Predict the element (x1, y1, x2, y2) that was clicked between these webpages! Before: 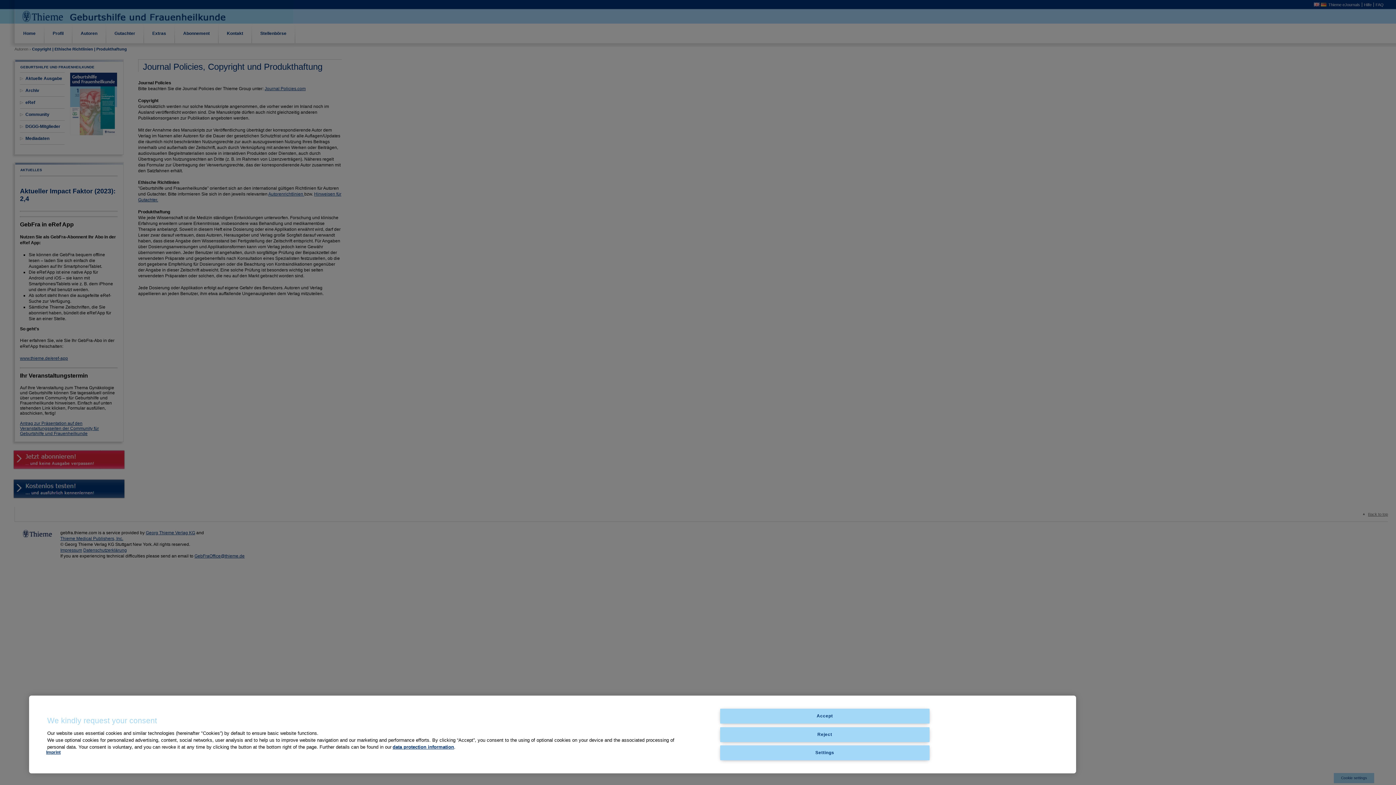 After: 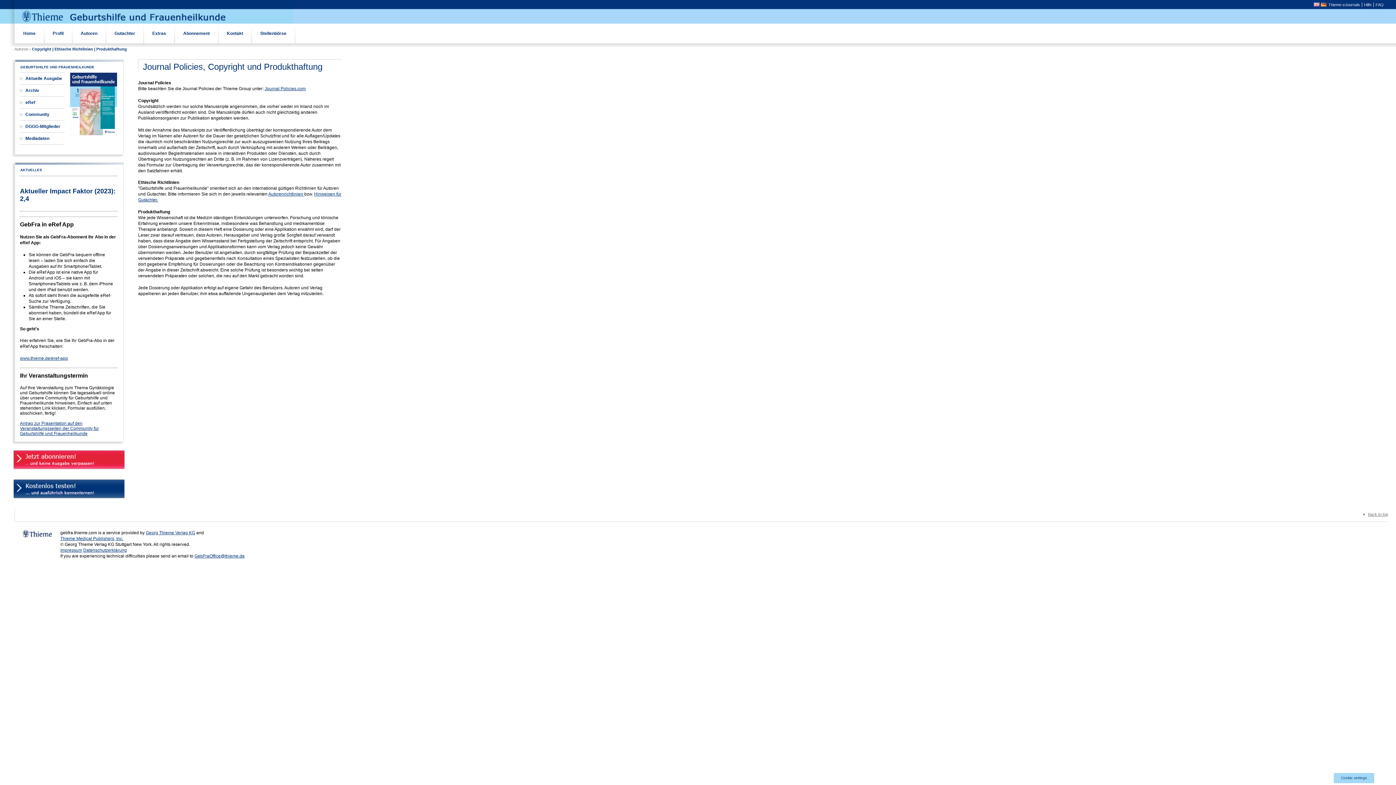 Action: label: Accept bbox: (720, 709, 929, 724)